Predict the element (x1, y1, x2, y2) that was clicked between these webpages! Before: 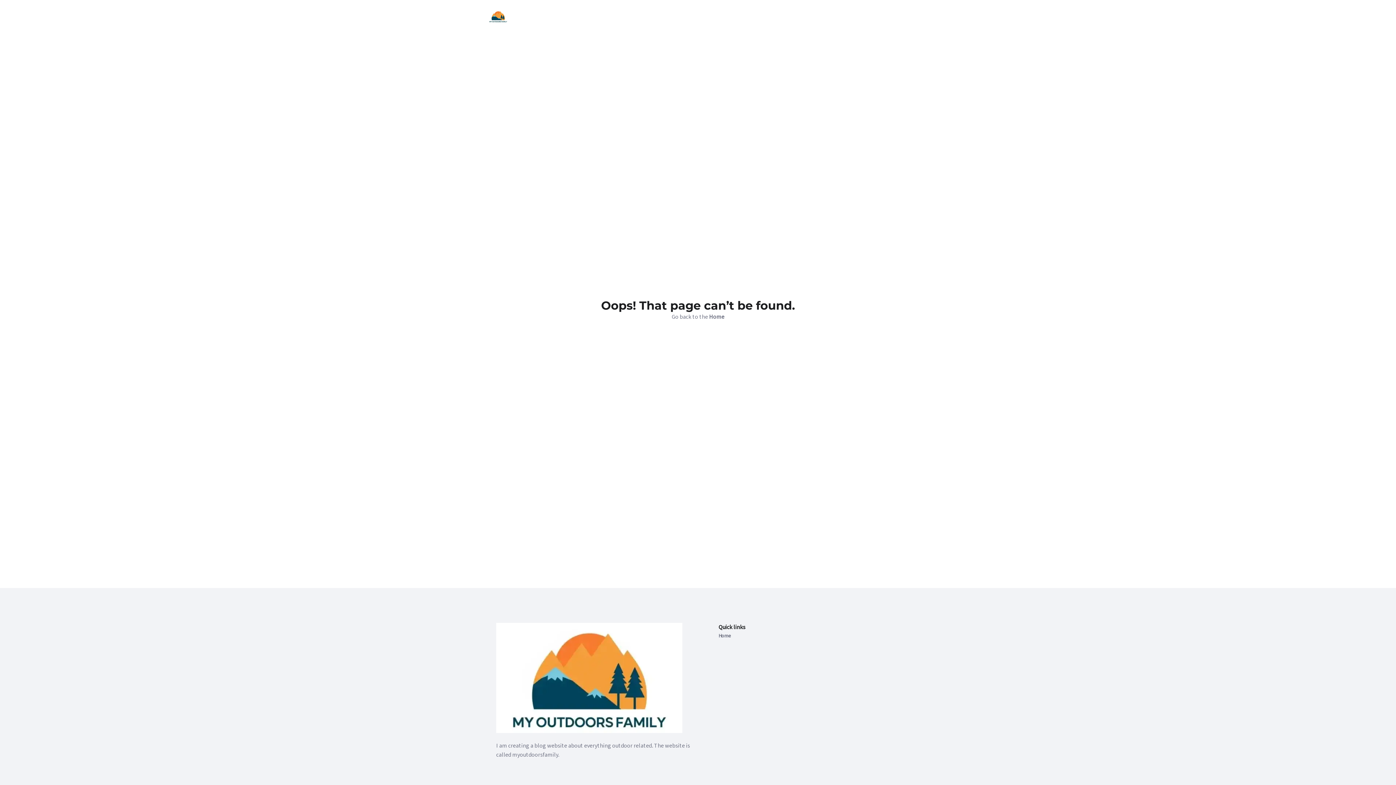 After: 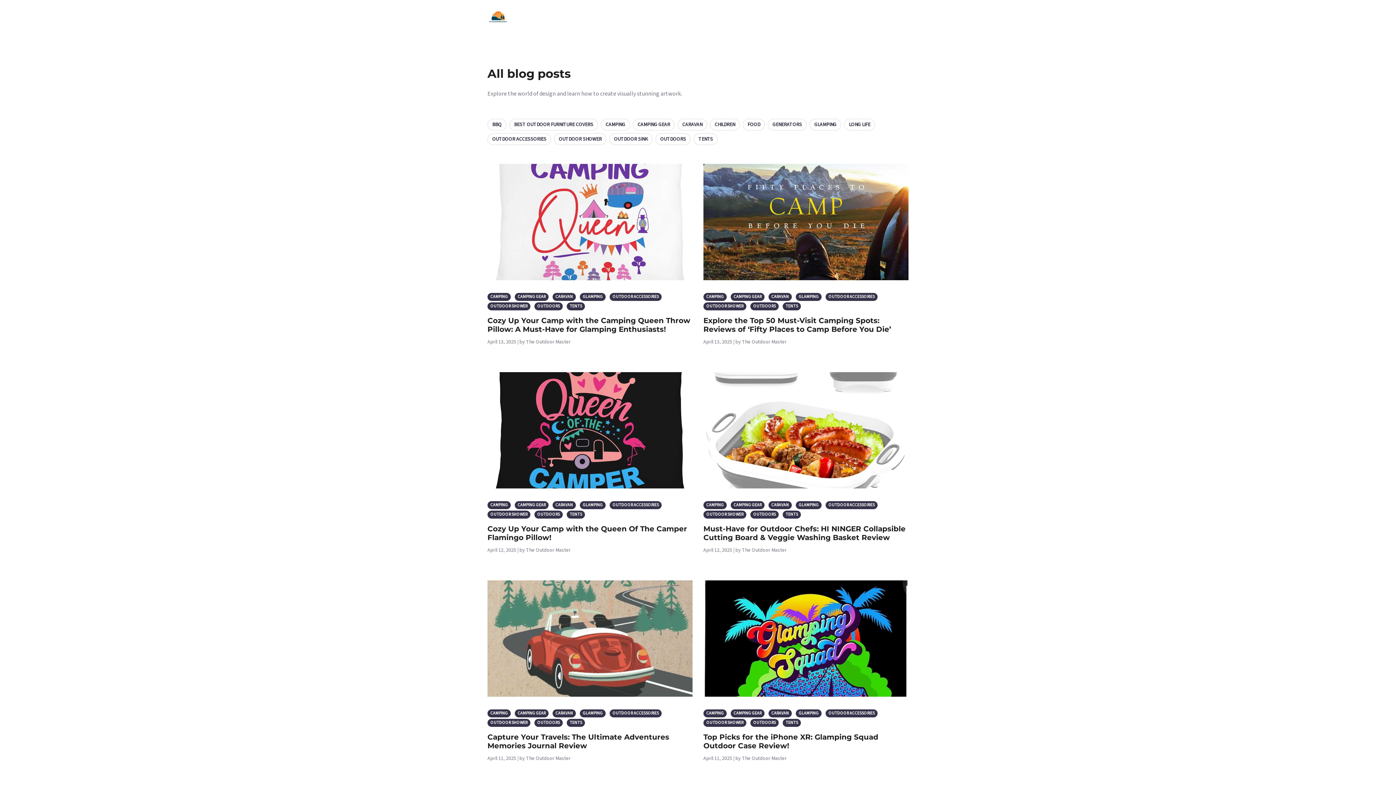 Action: bbox: (709, 312, 724, 320) label: Home